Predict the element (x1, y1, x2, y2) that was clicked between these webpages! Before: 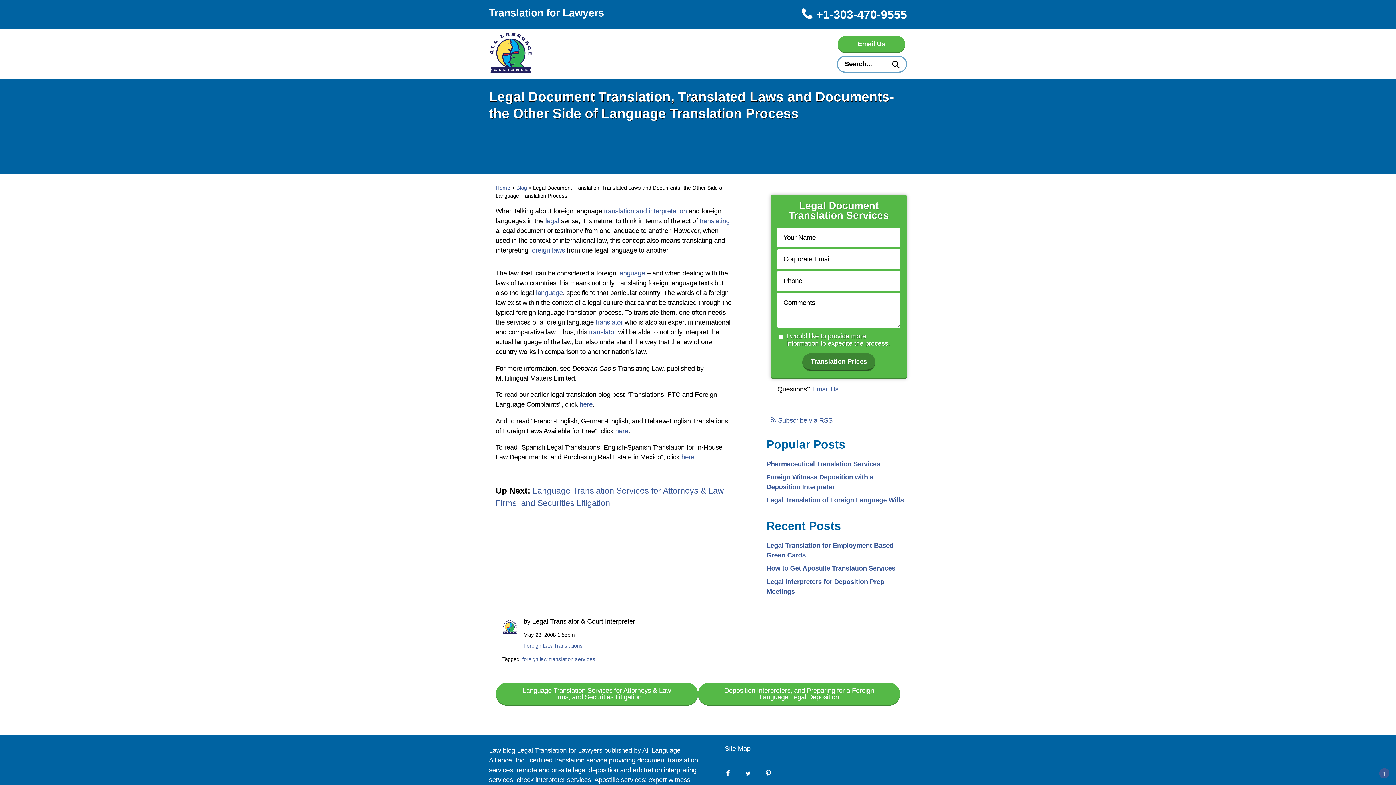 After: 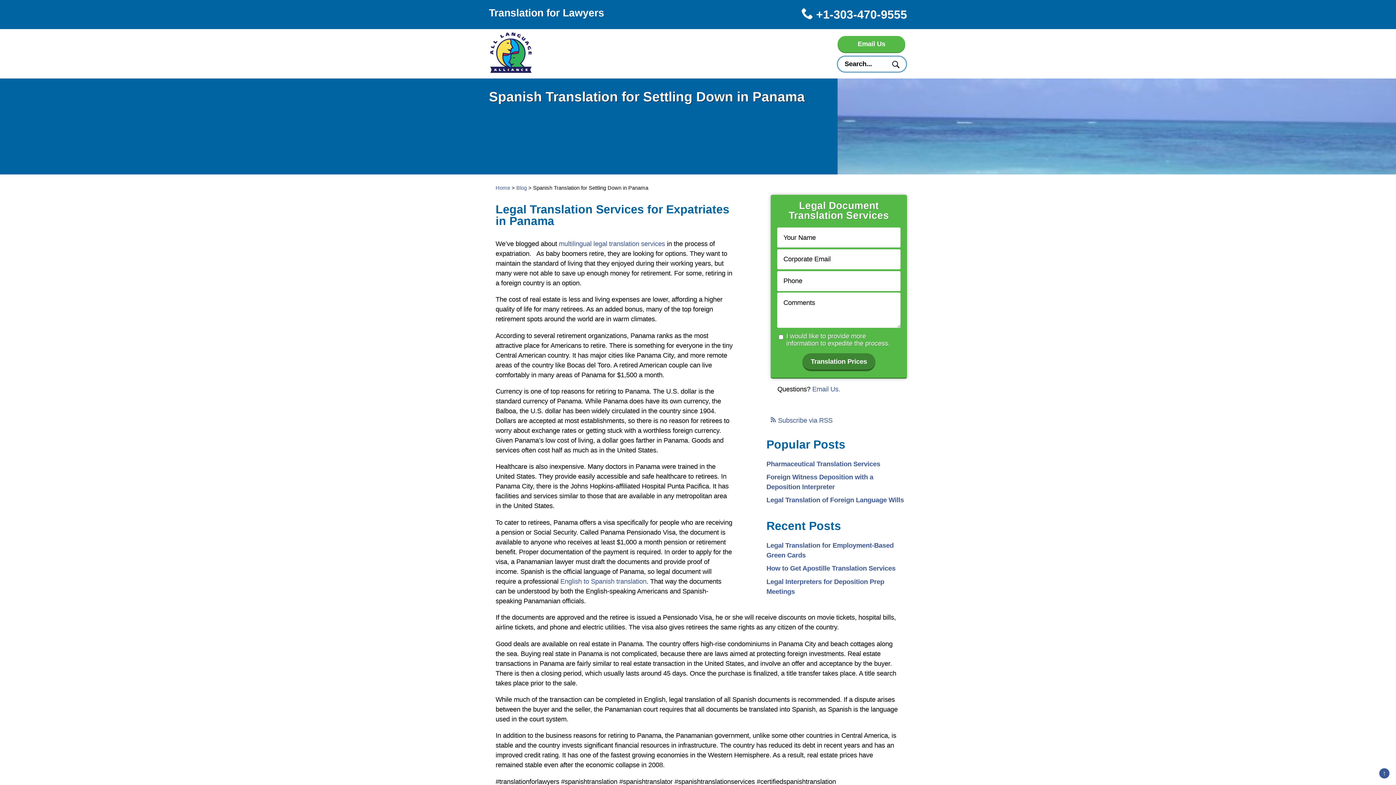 Action: bbox: (681, 453, 694, 461) label: here